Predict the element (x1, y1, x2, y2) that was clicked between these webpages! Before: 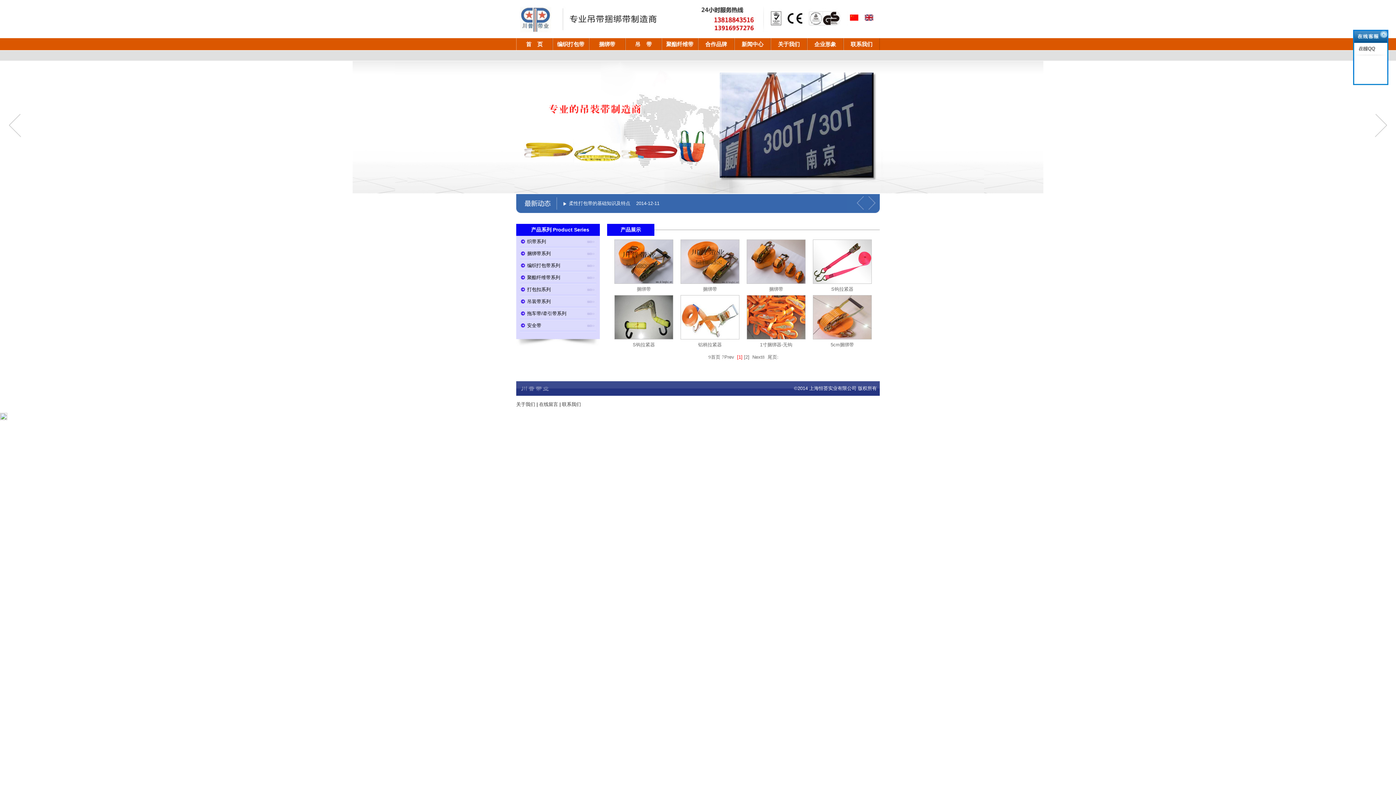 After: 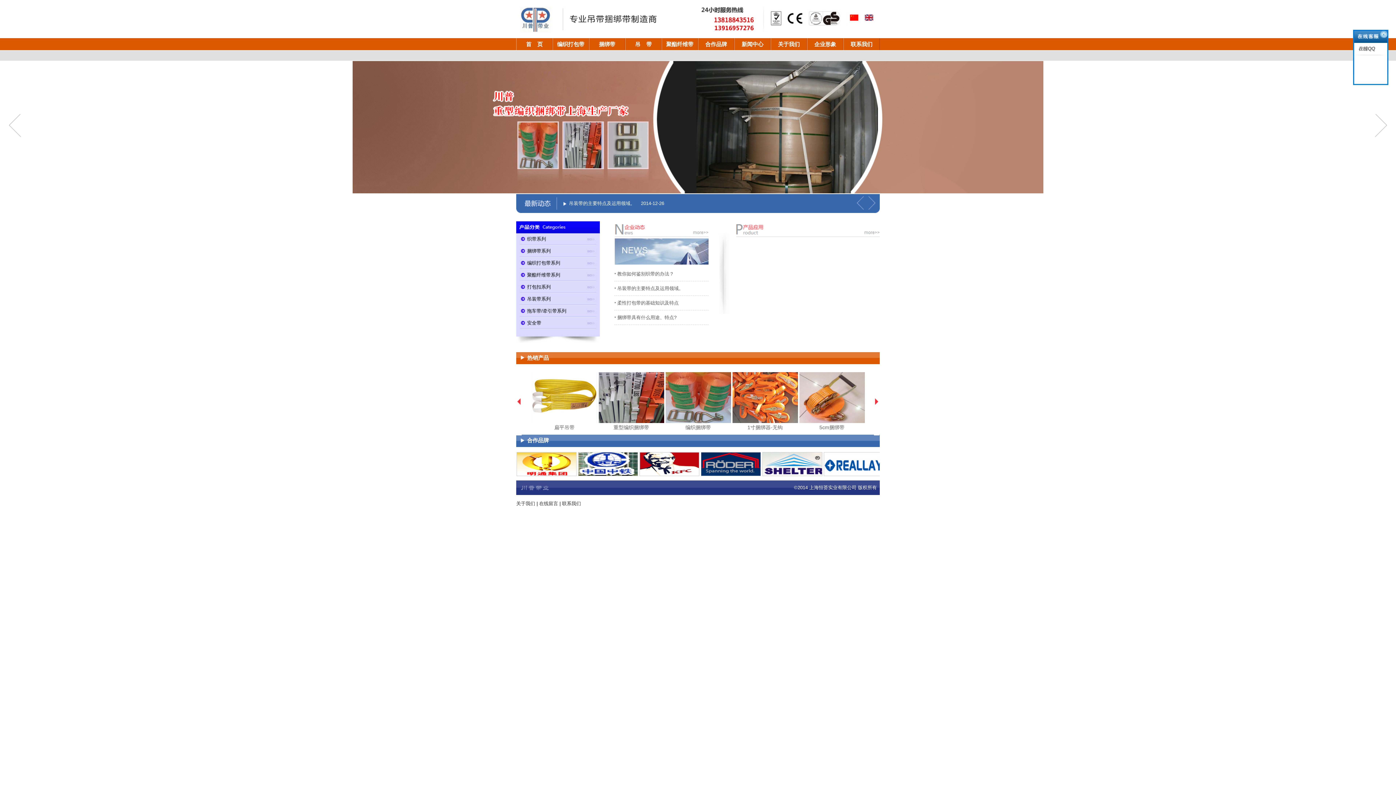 Action: bbox: (516, 0, 570, 38)